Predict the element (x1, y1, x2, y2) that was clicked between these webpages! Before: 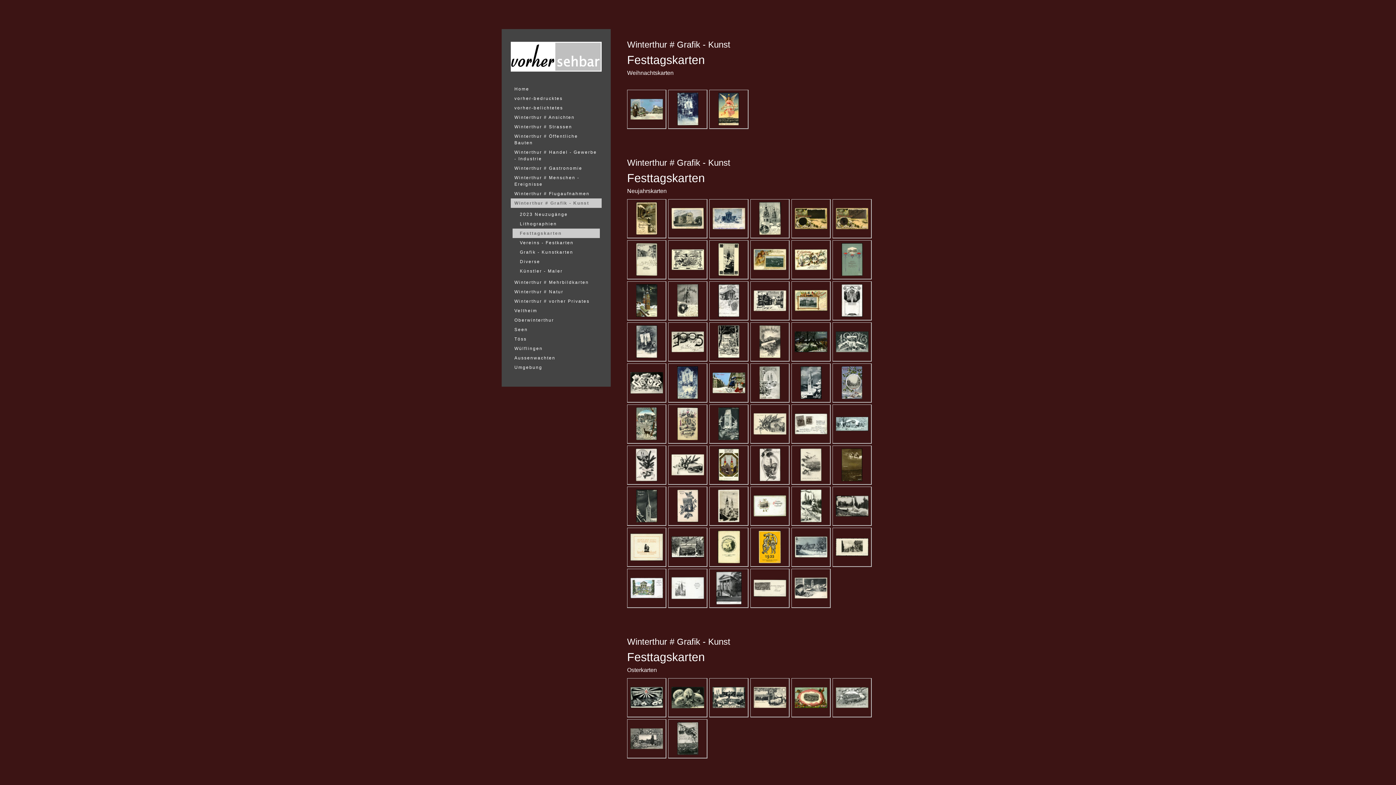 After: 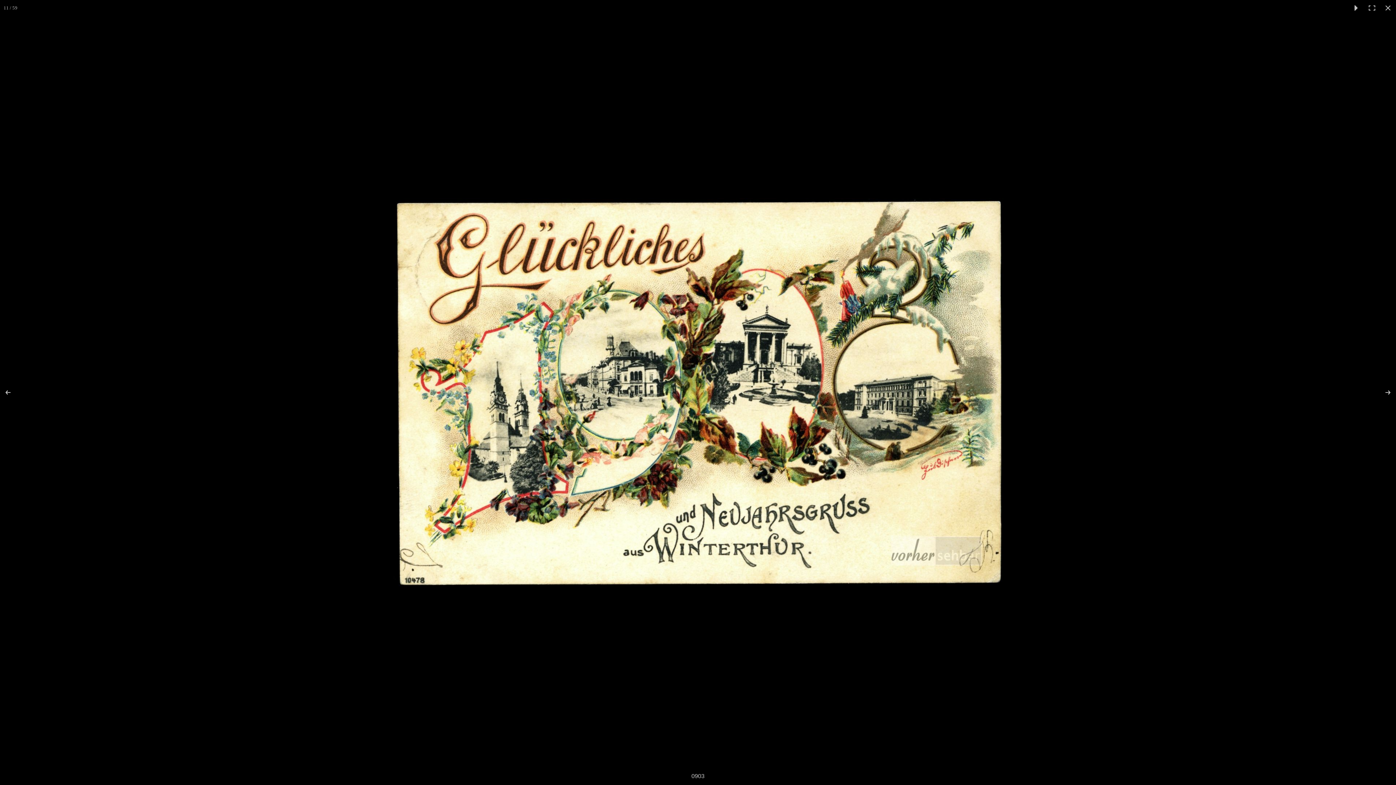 Action: bbox: (794, 255, 827, 262)